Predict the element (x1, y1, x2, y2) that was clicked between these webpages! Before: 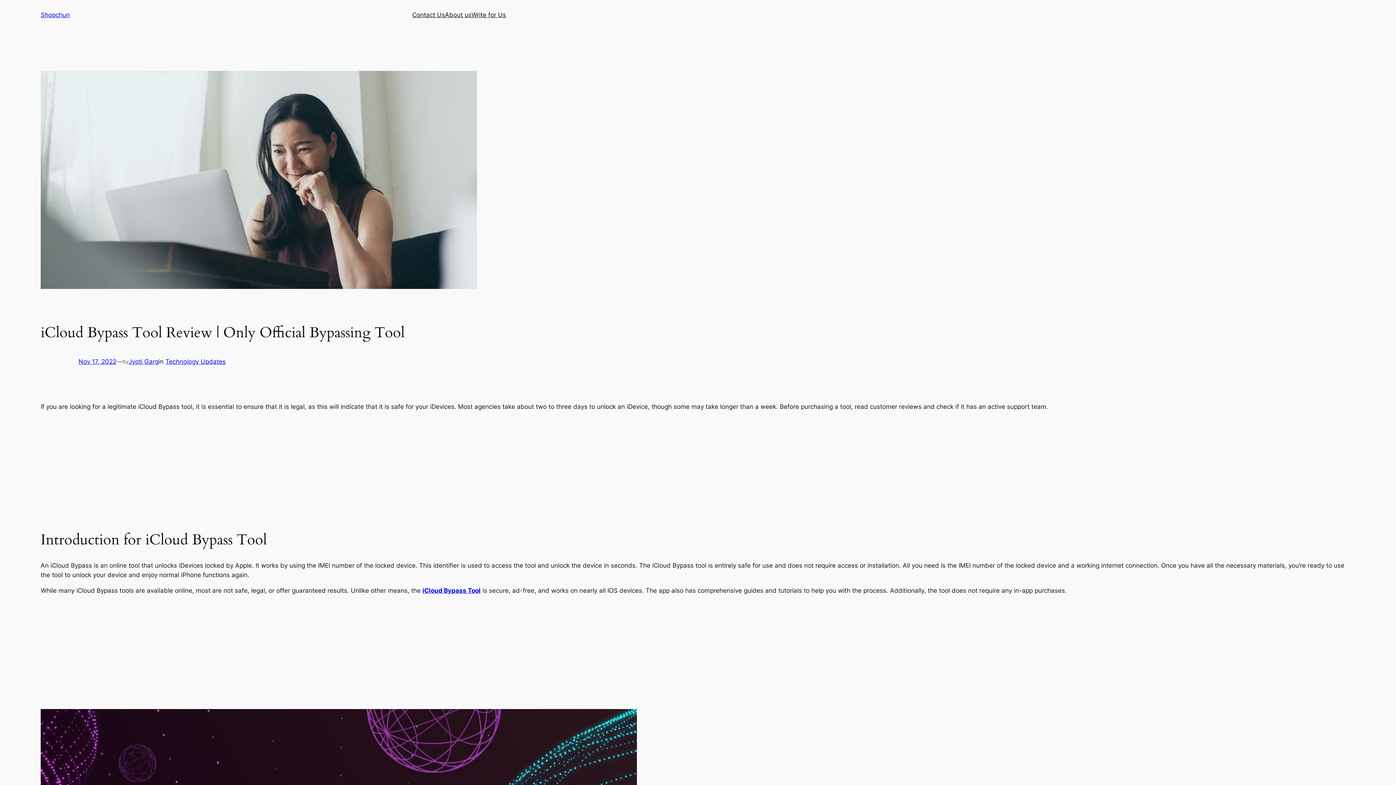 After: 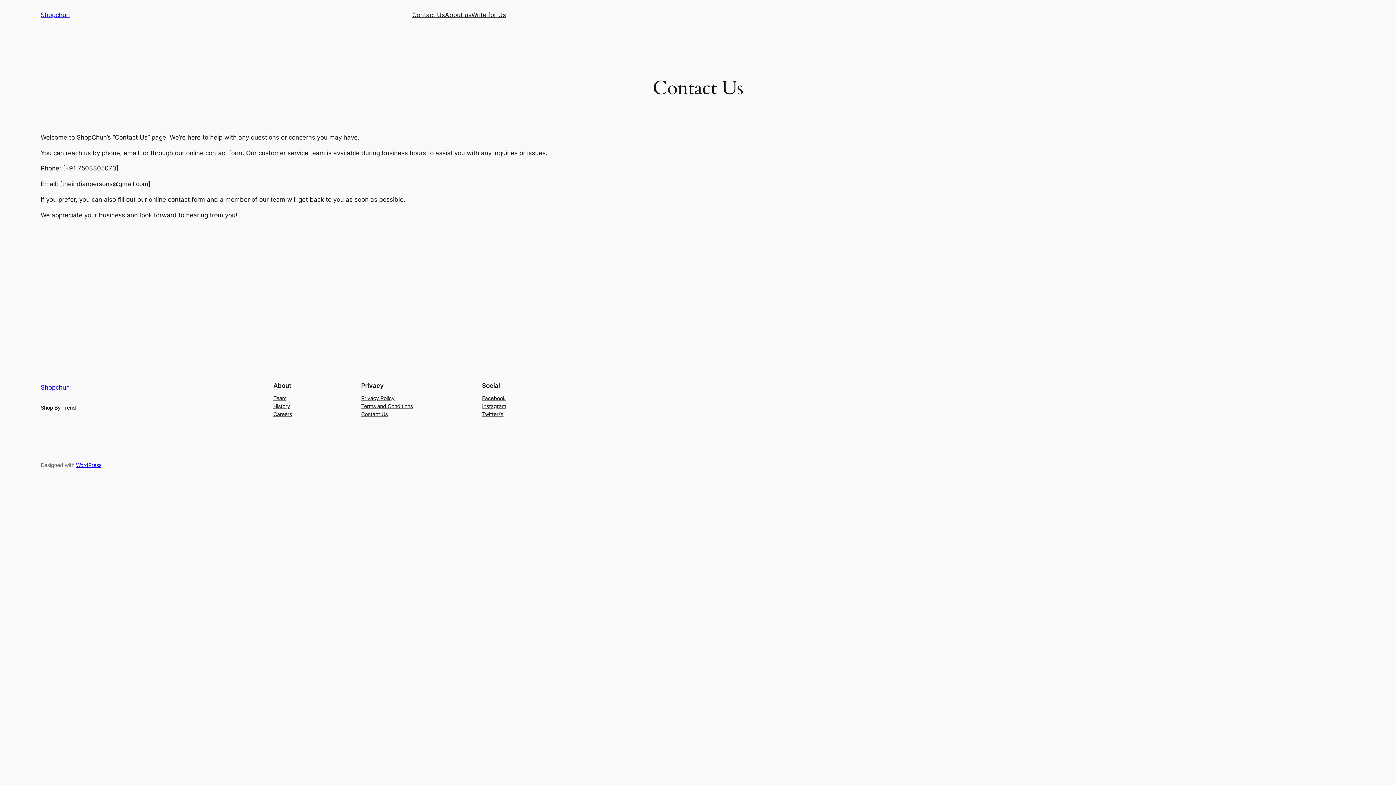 Action: bbox: (412, 10, 445, 19) label: Contact Us